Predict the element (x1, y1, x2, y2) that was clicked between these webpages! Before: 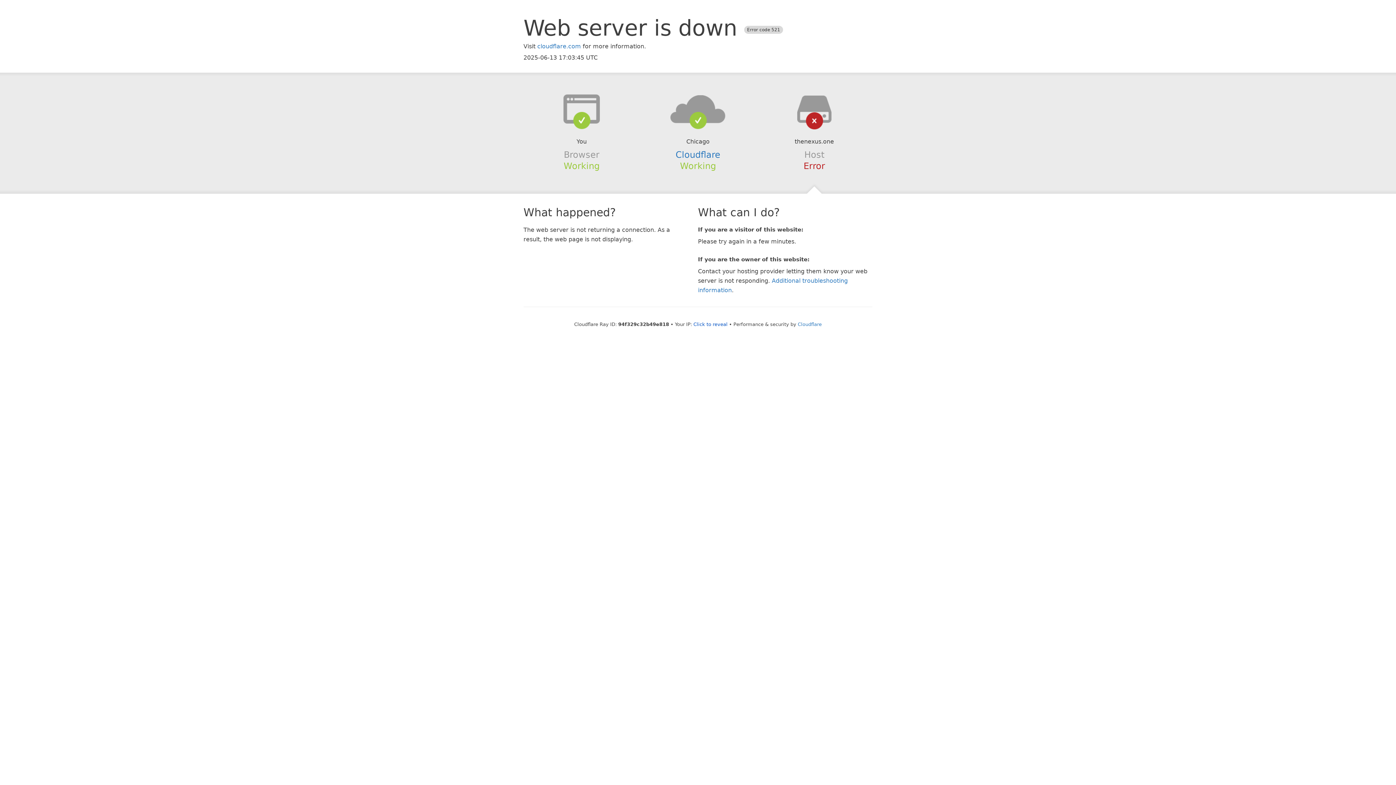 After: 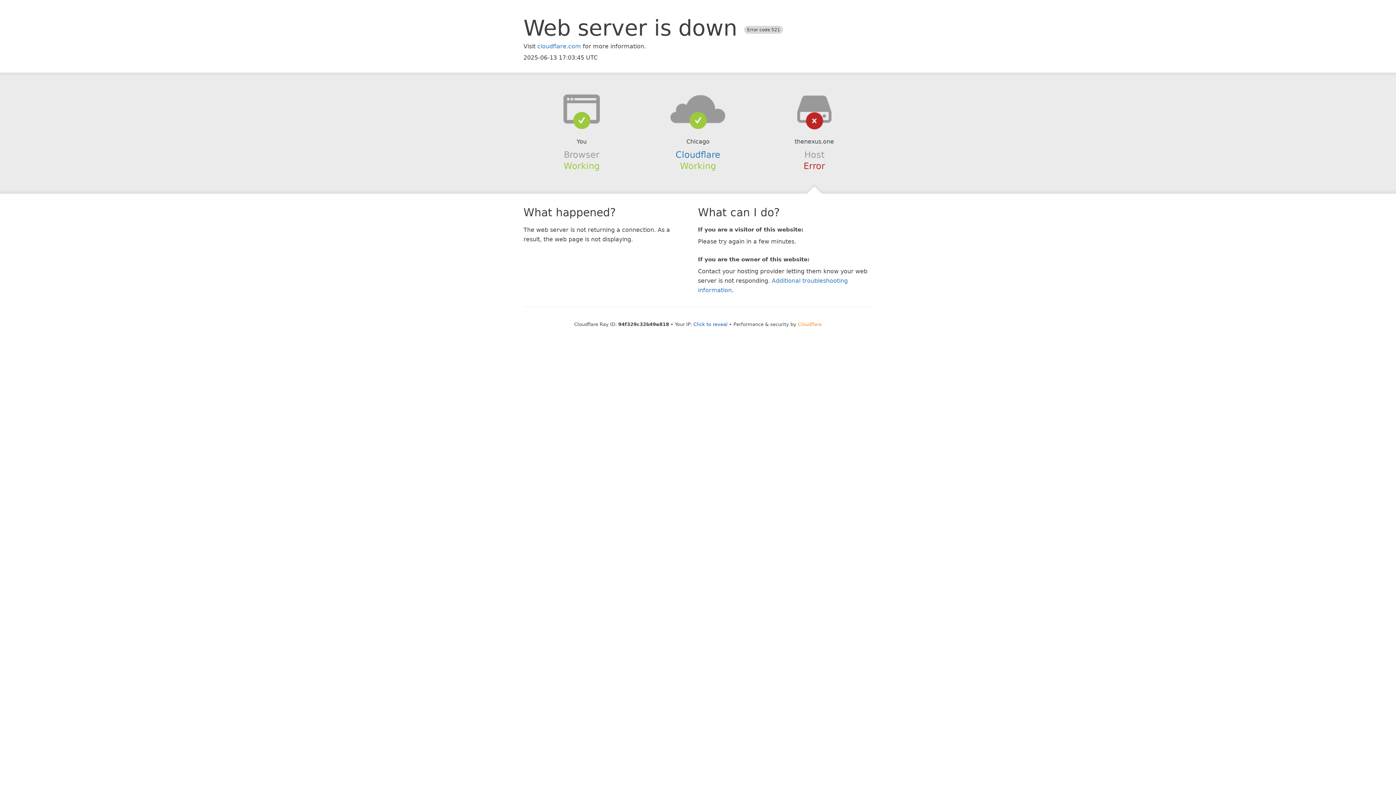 Action: label: Cloudflare bbox: (798, 321, 822, 327)